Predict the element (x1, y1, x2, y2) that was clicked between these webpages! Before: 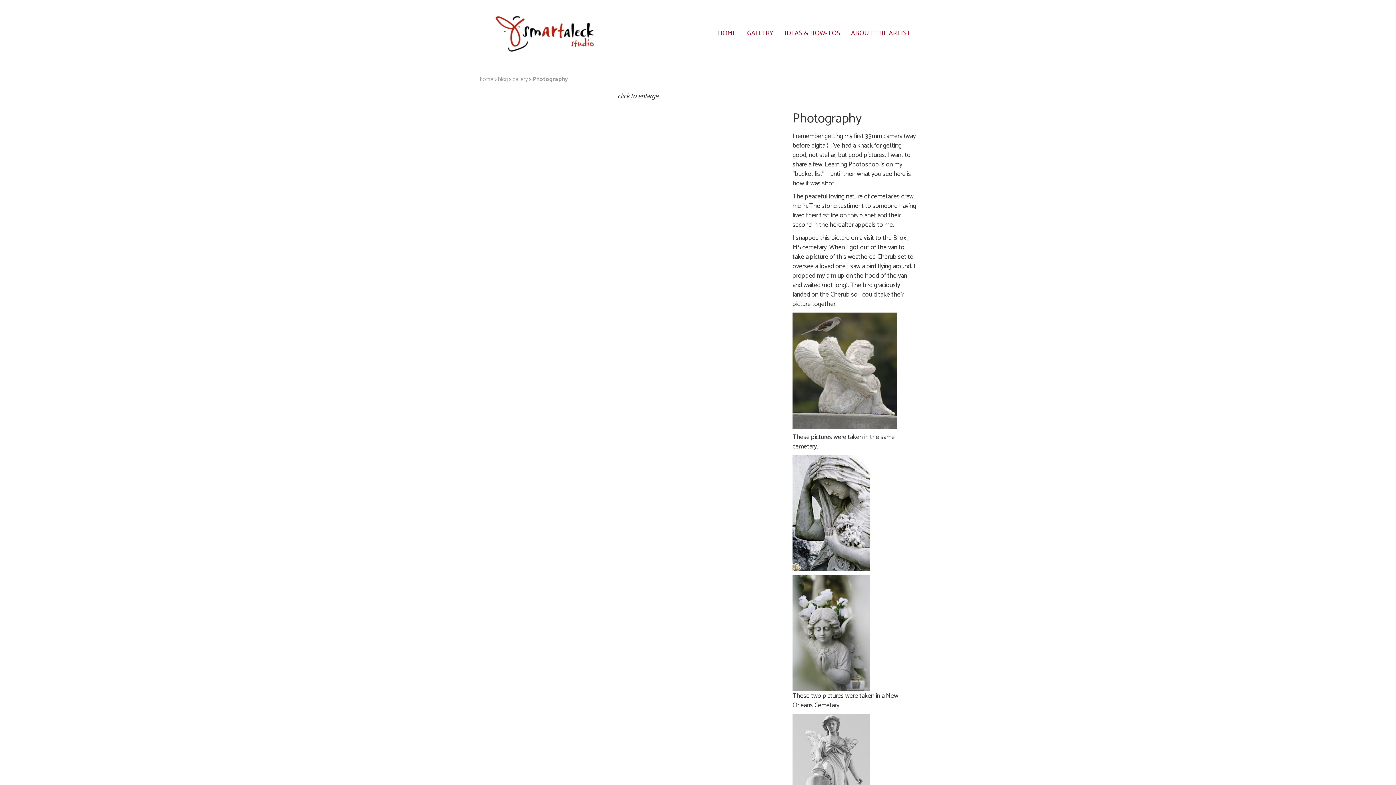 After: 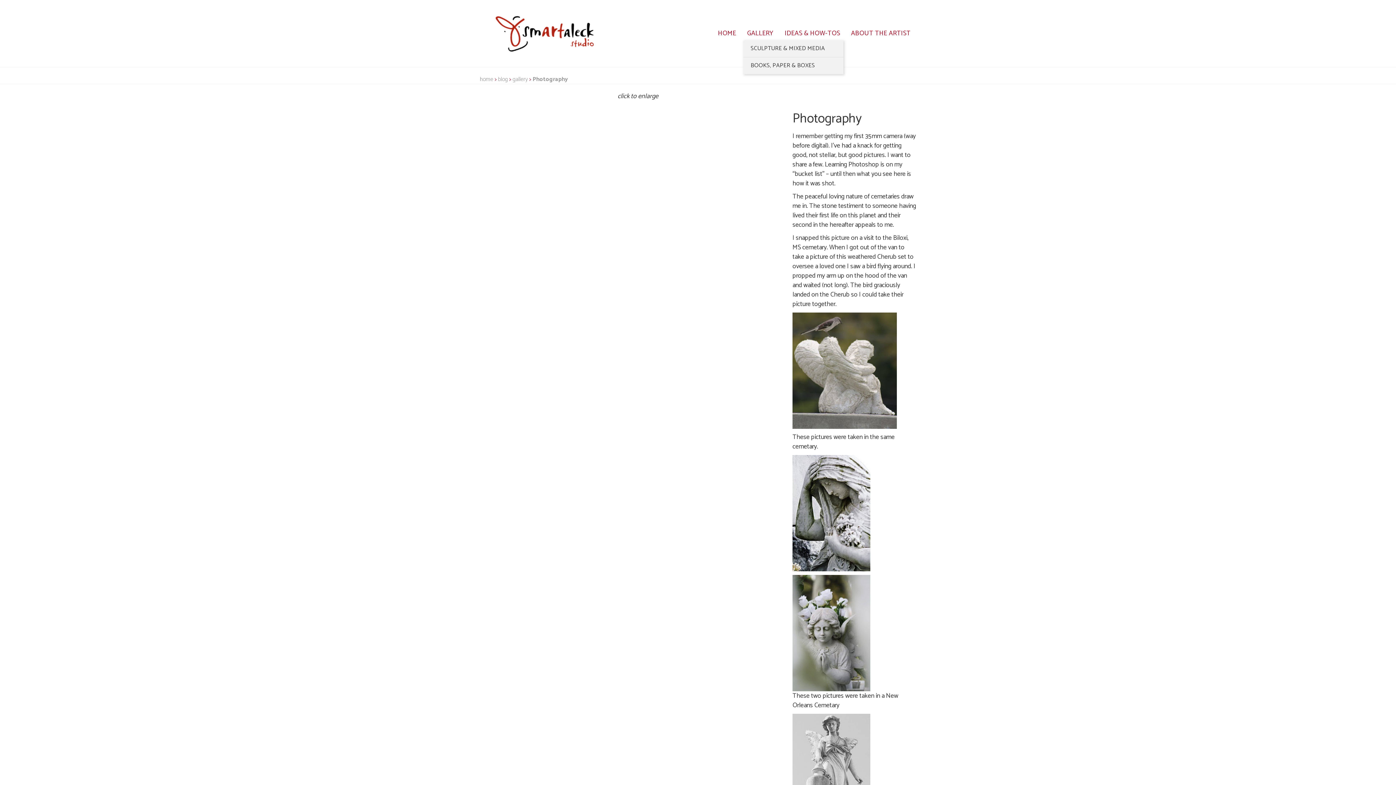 Action: bbox: (743, 26, 777, 40) label: GALLERY